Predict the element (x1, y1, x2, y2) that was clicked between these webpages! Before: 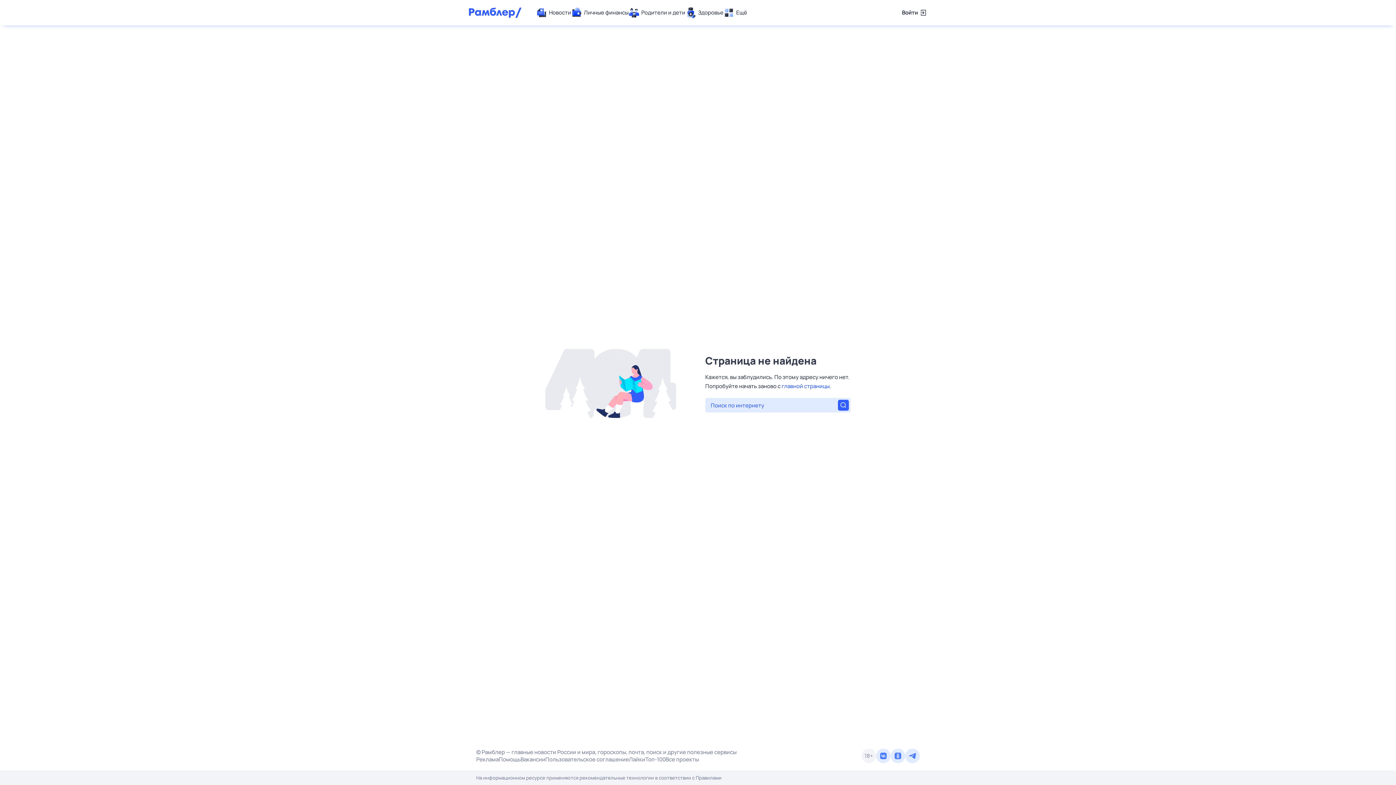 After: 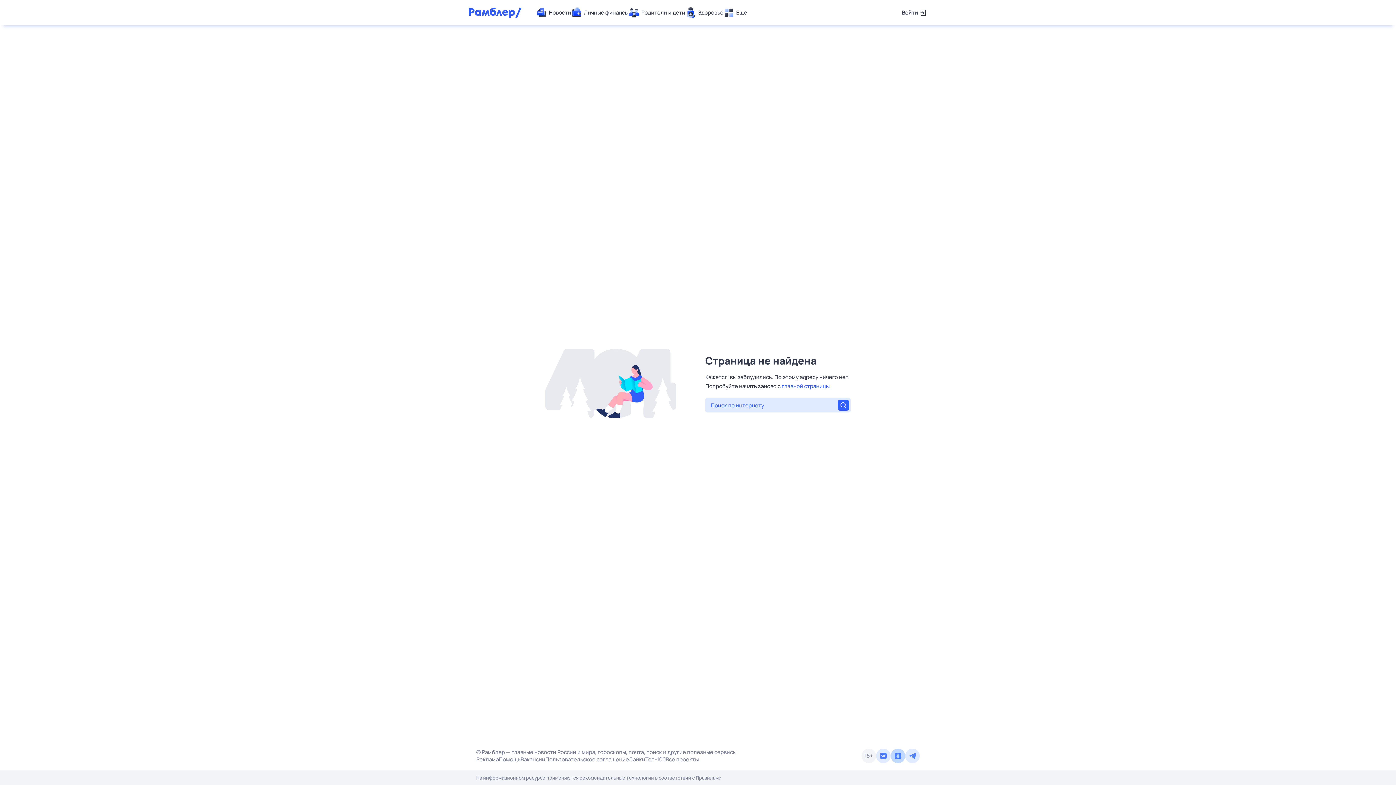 Action: bbox: (890, 749, 905, 763)